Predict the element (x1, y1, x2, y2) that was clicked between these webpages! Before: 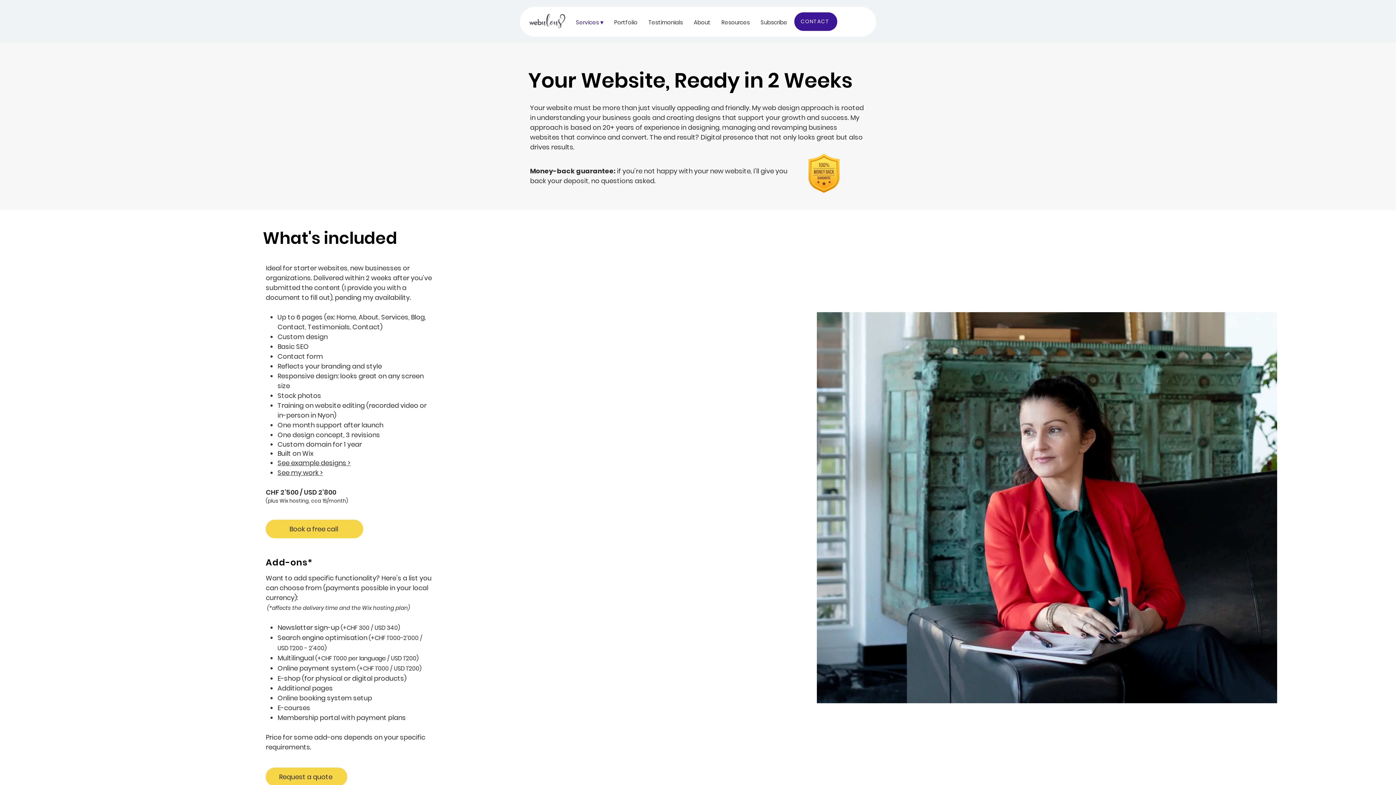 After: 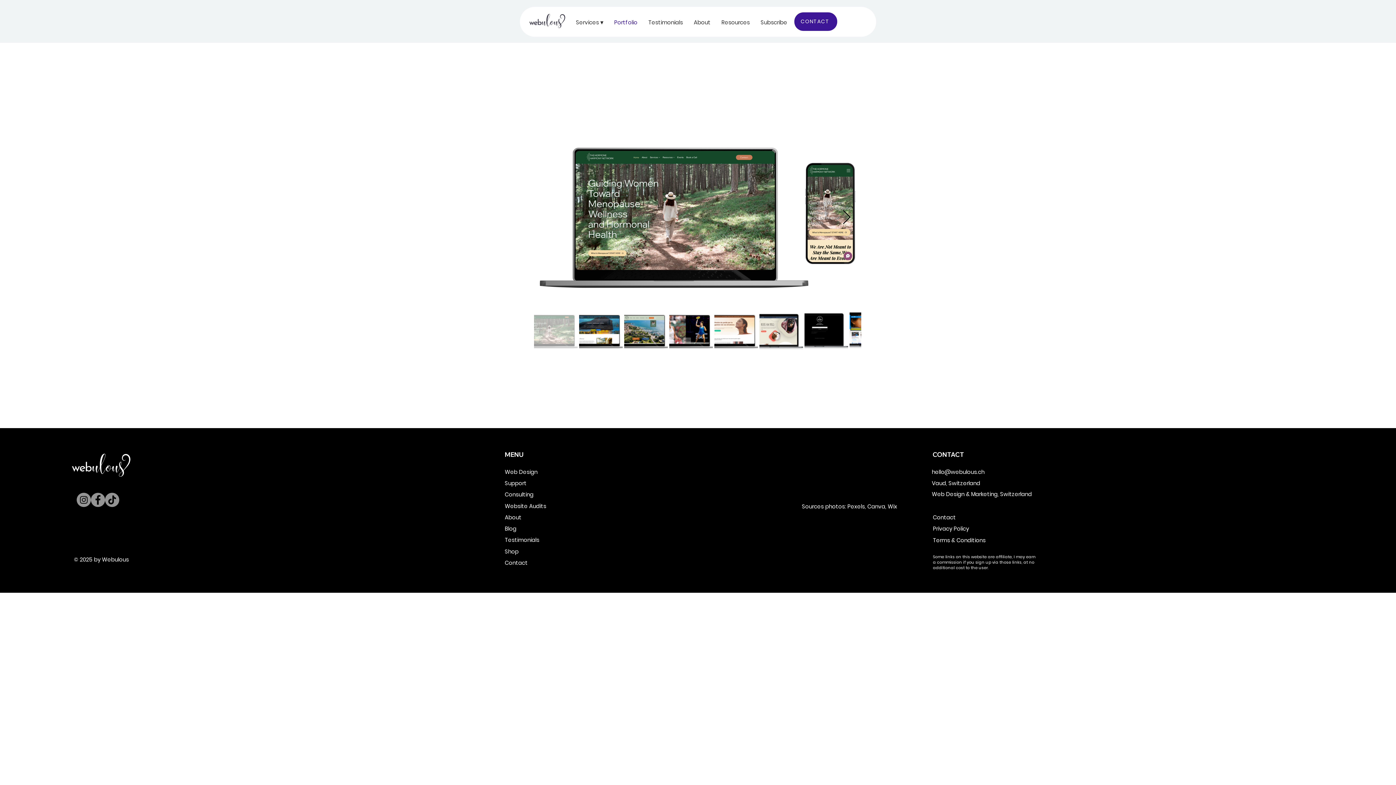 Action: label: Portfolio bbox: (608, 13, 643, 30)